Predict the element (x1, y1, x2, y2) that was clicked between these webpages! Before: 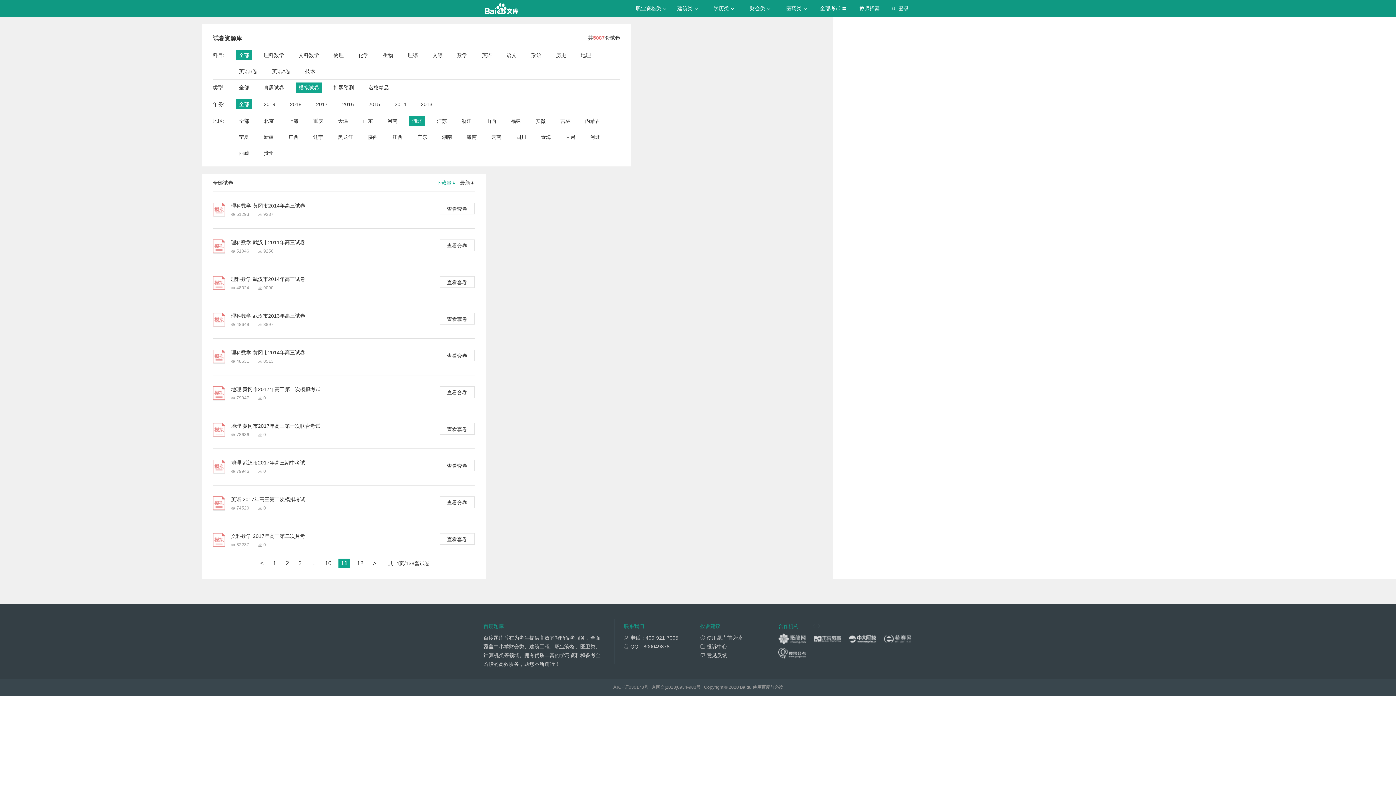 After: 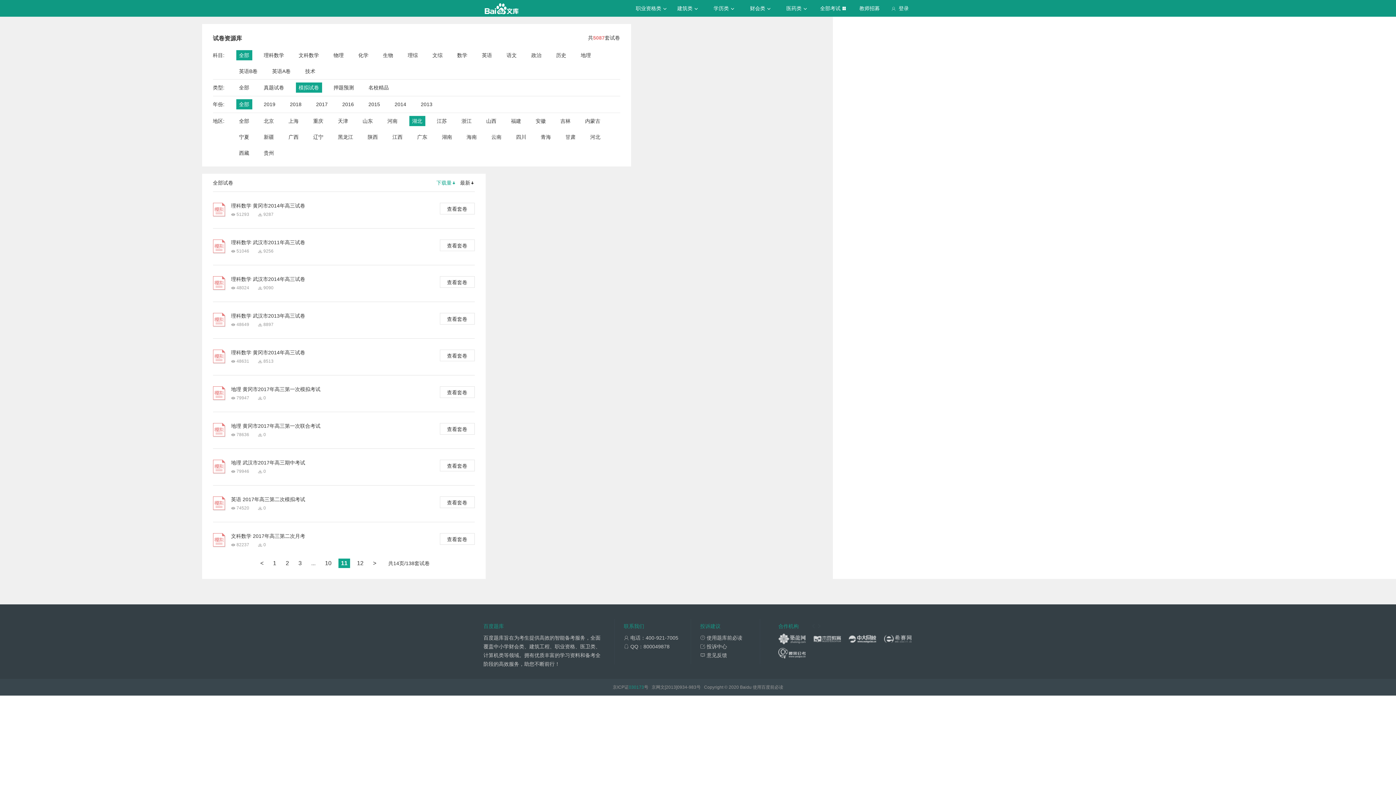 Action: label: 030173 bbox: (628, 685, 644, 690)